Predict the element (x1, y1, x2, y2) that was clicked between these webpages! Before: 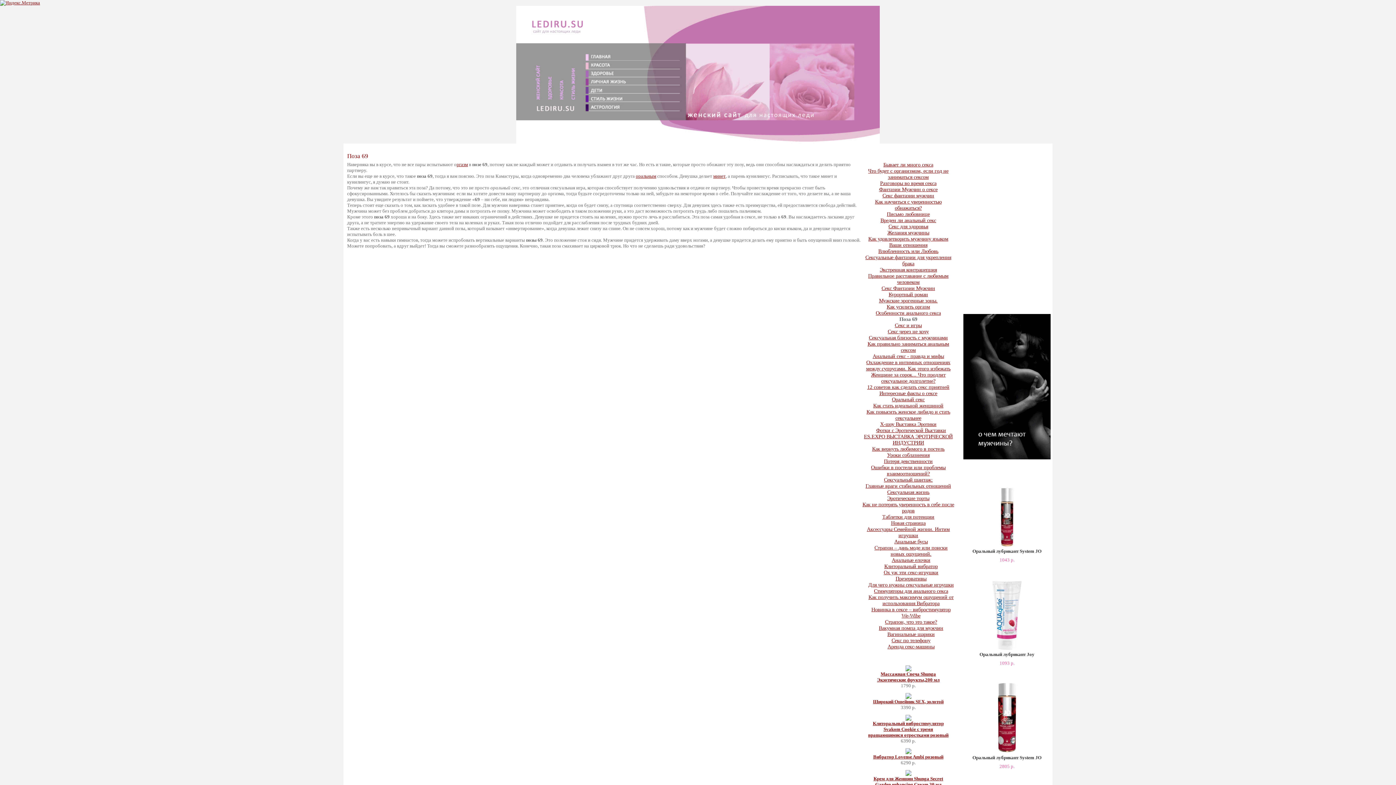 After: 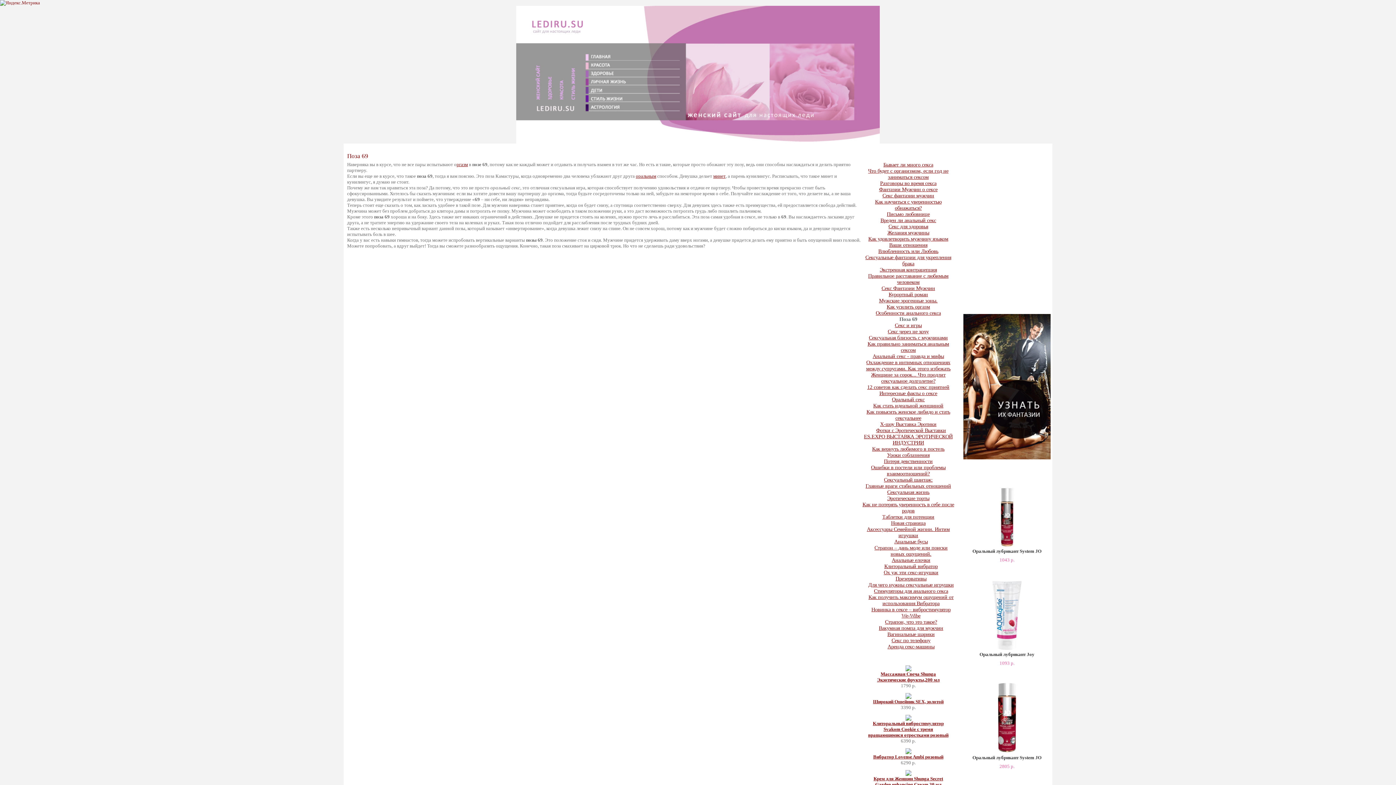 Action: bbox: (0, 0, 40, 5)